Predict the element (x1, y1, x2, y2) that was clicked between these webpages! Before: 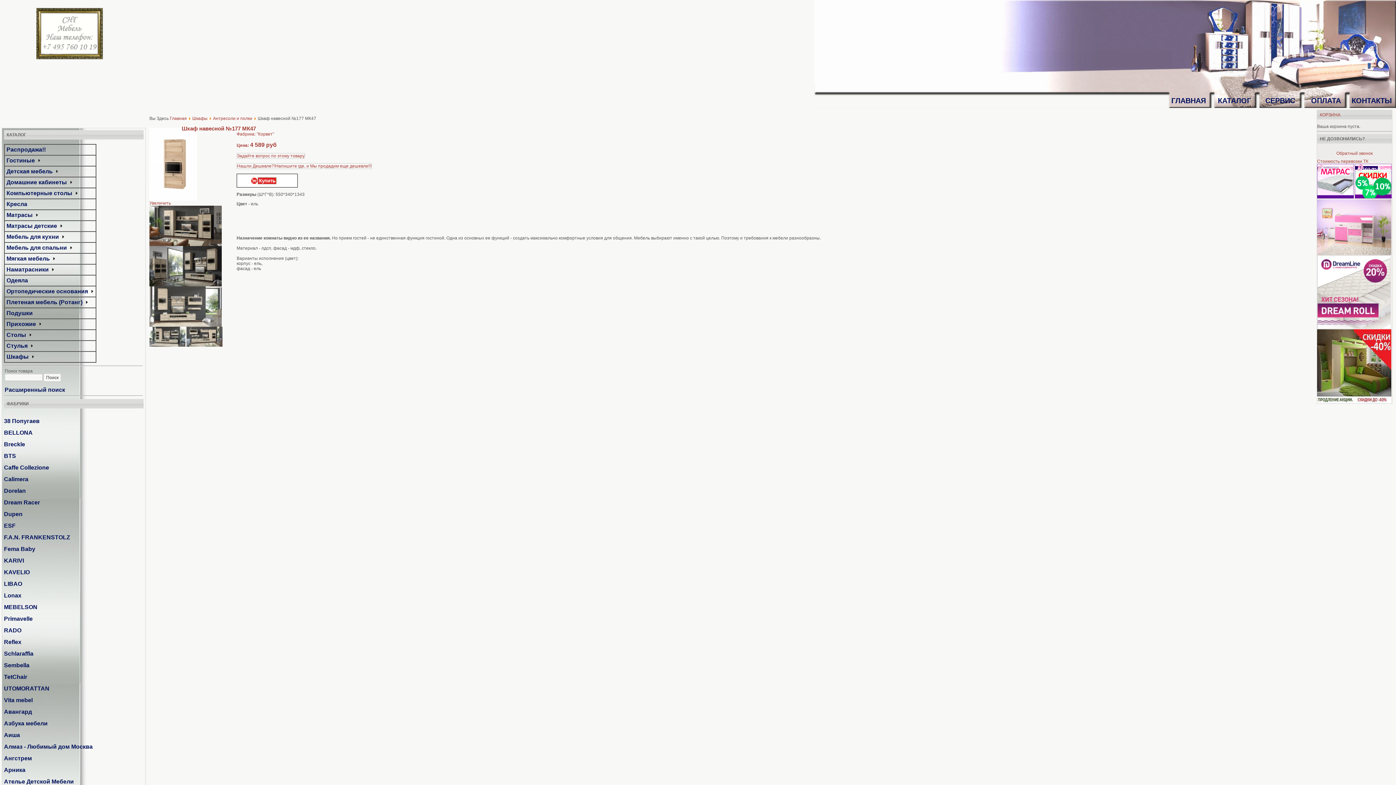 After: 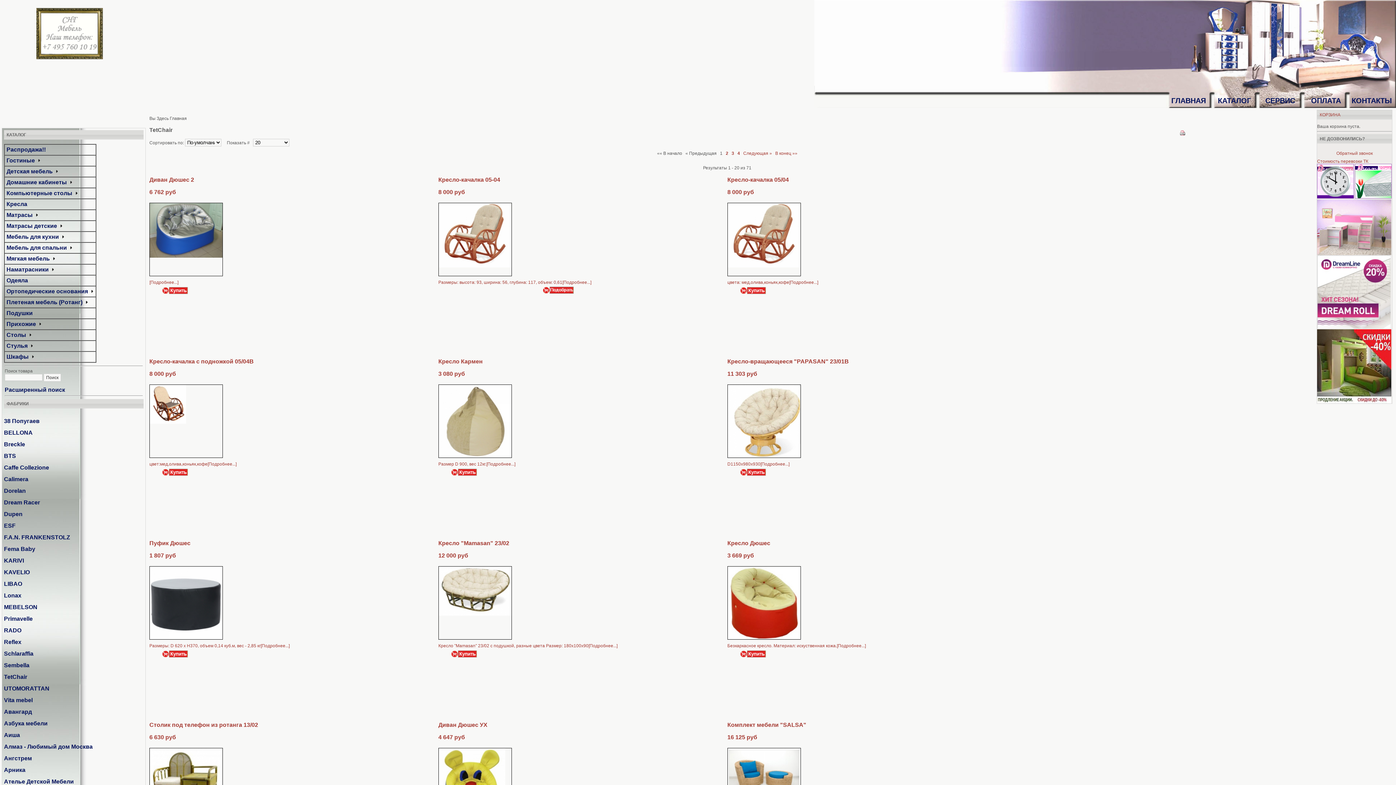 Action: label: TetChair bbox: (4, 674, 27, 680)